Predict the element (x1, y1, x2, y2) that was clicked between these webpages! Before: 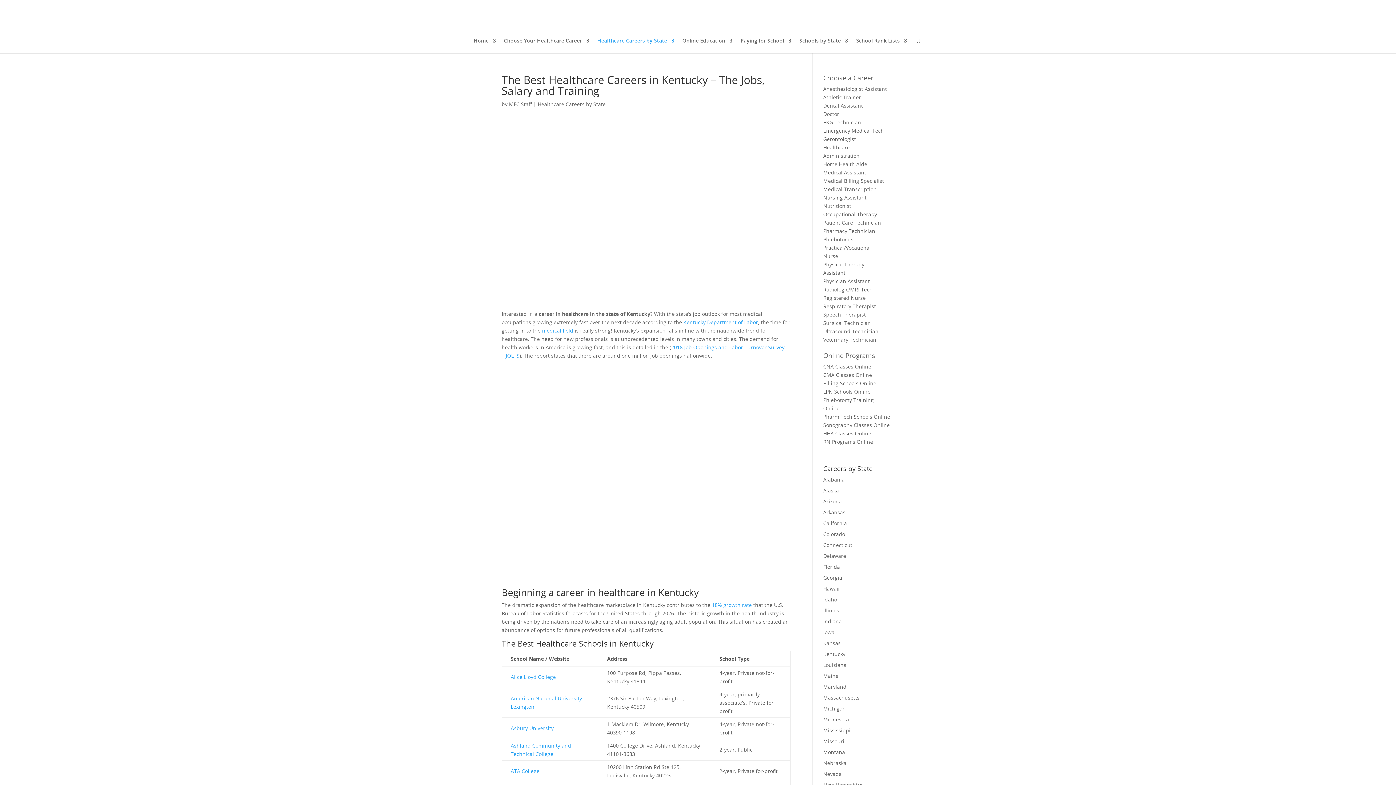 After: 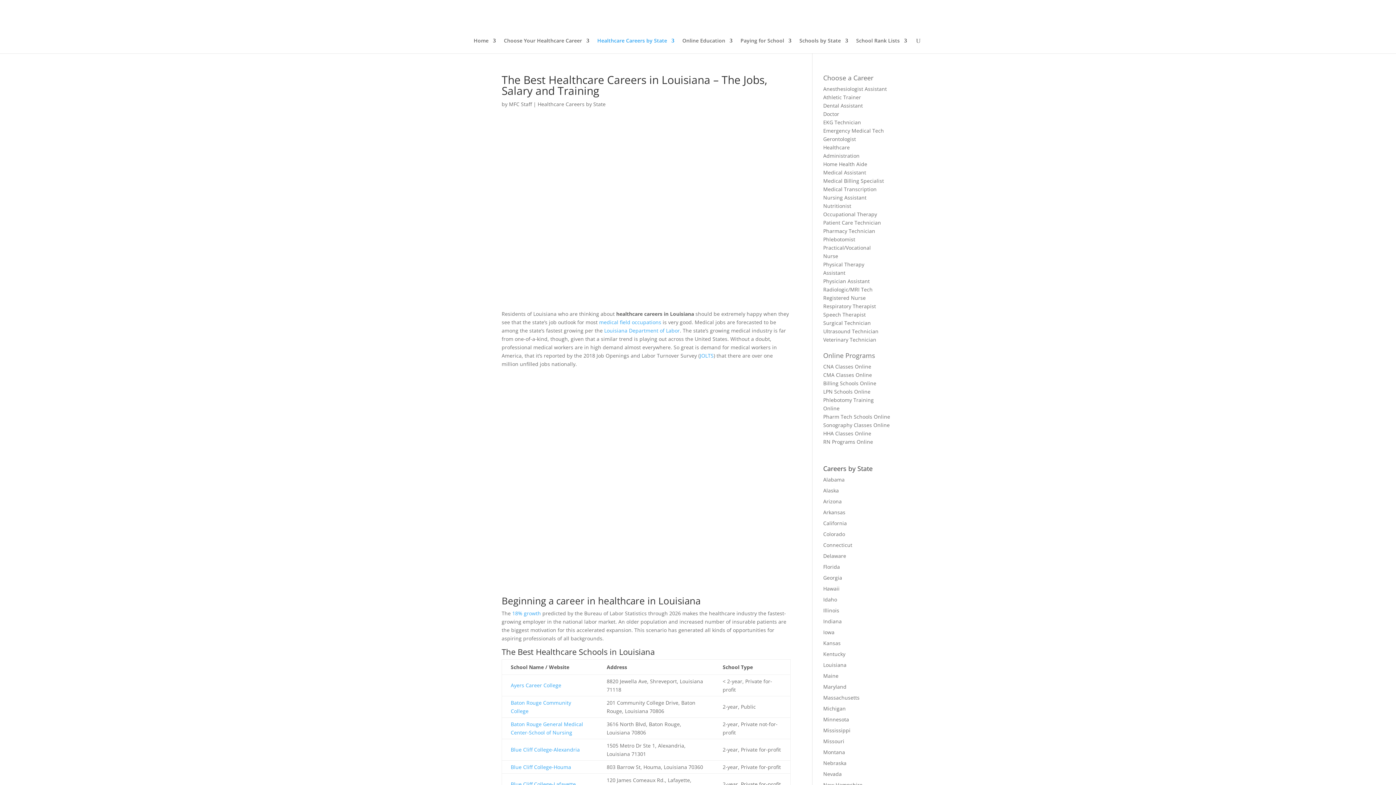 Action: label: Louisiana bbox: (823, 661, 846, 668)